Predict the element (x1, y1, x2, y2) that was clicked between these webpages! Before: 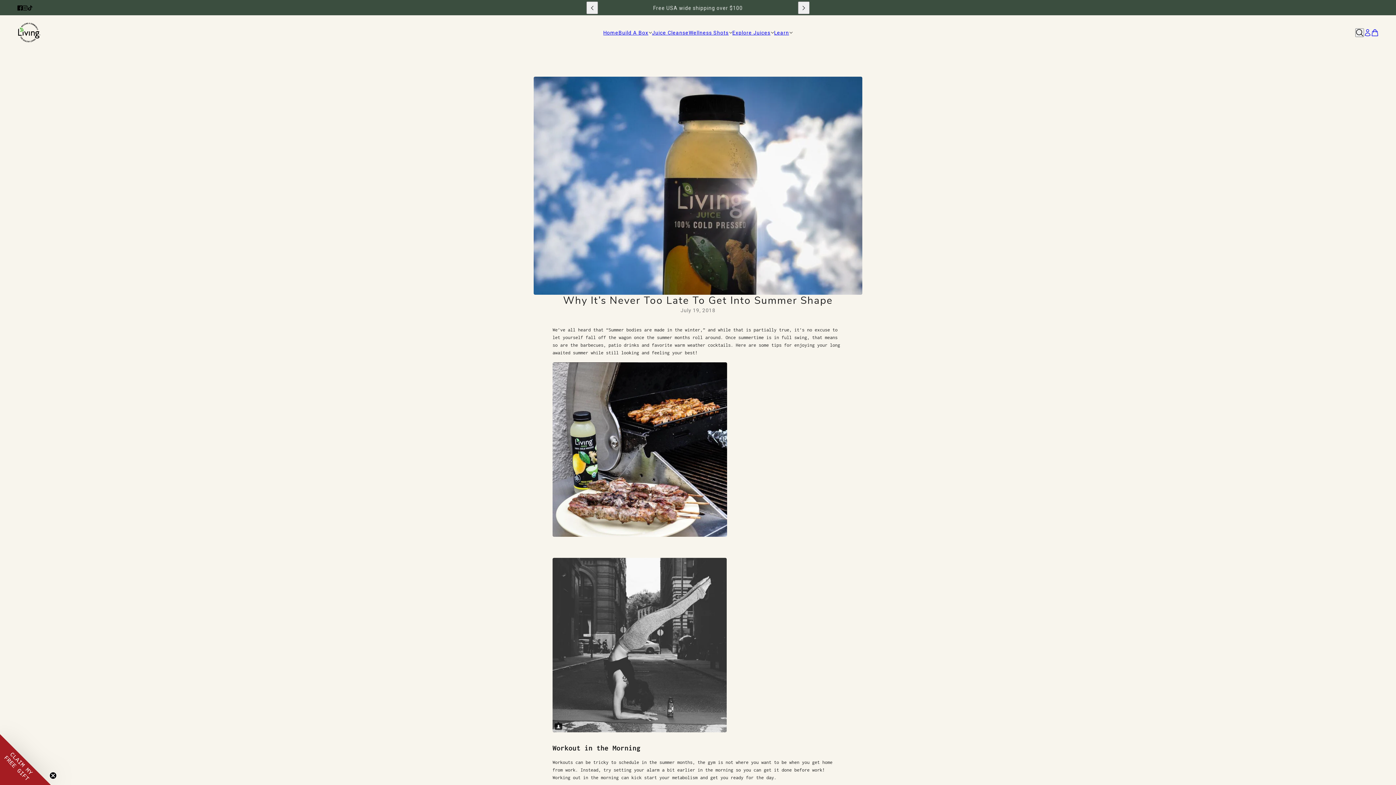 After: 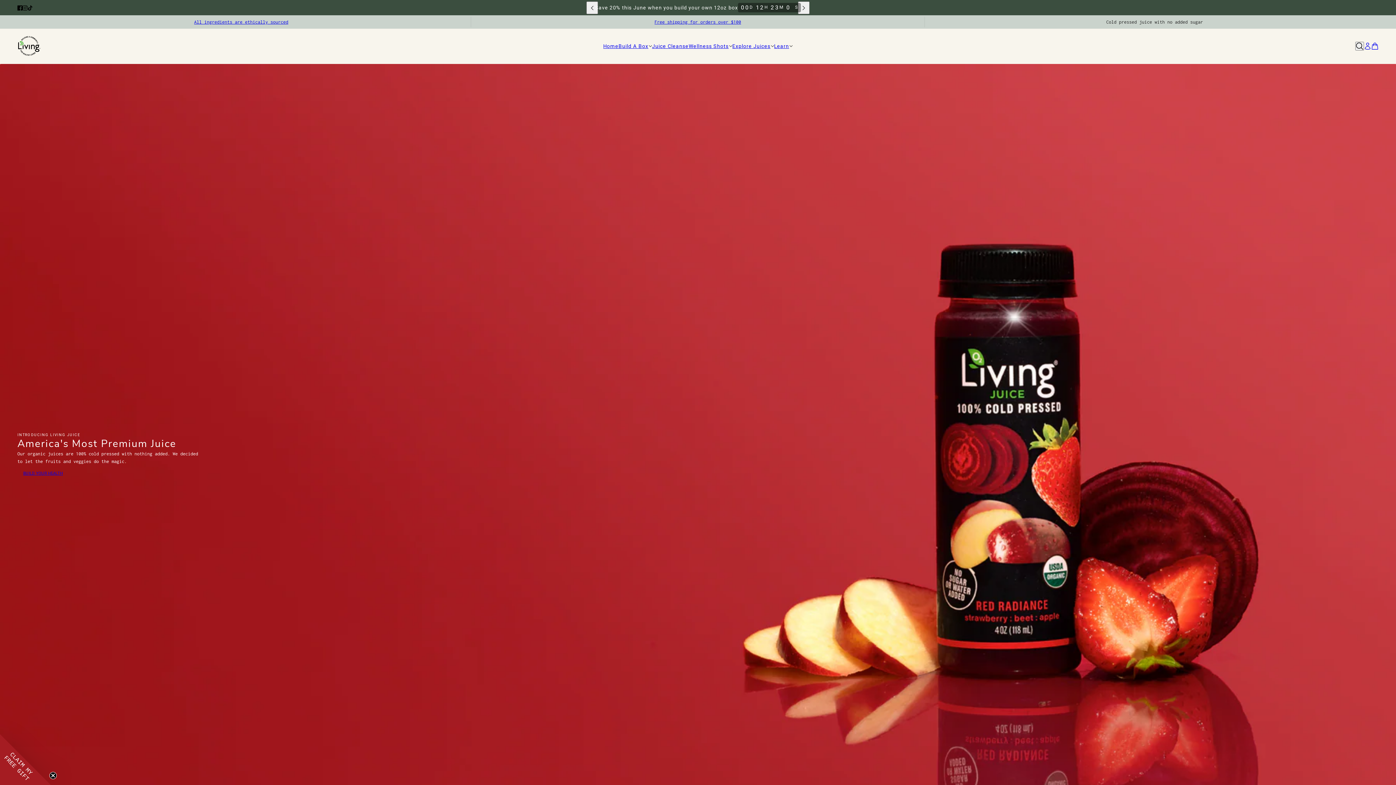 Action: label: Learn bbox: (774, 29, 792, 36)